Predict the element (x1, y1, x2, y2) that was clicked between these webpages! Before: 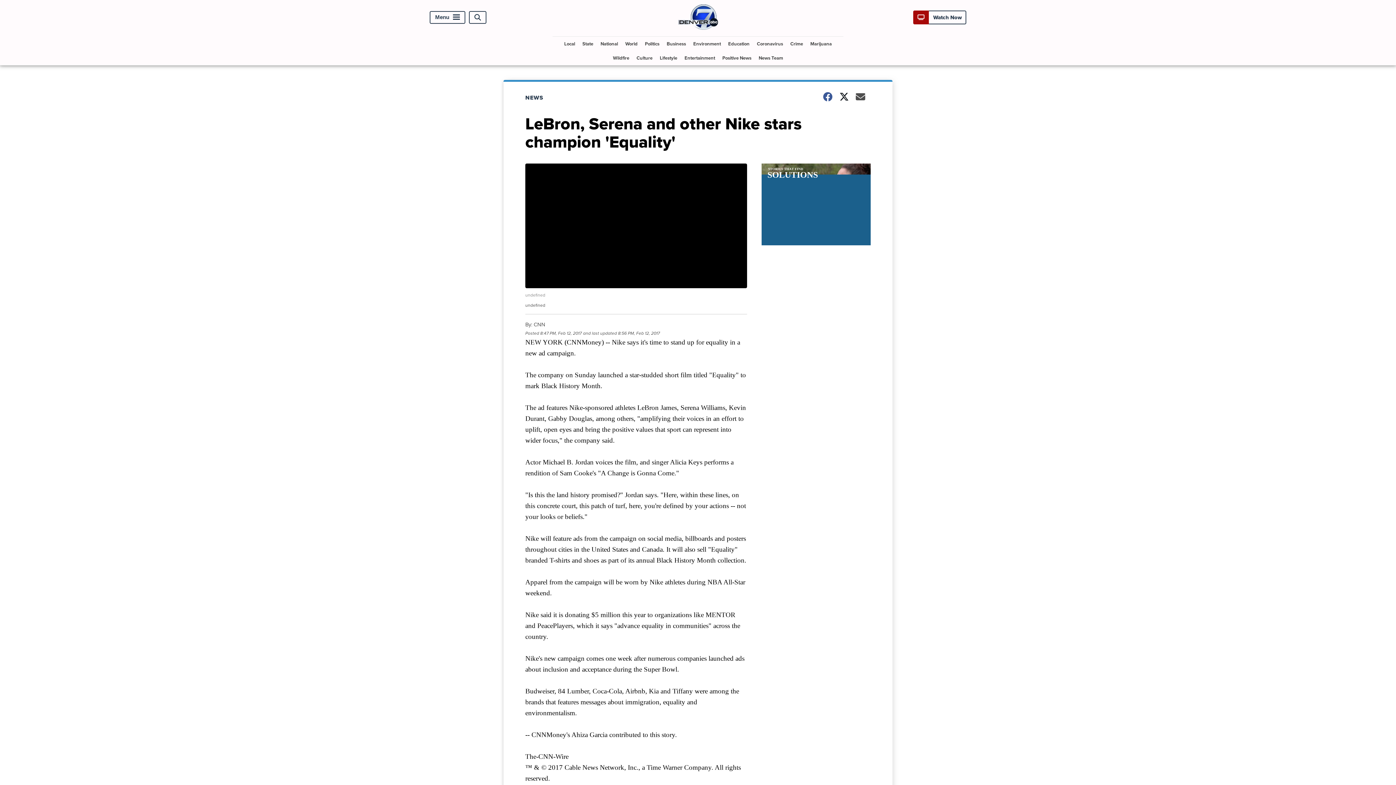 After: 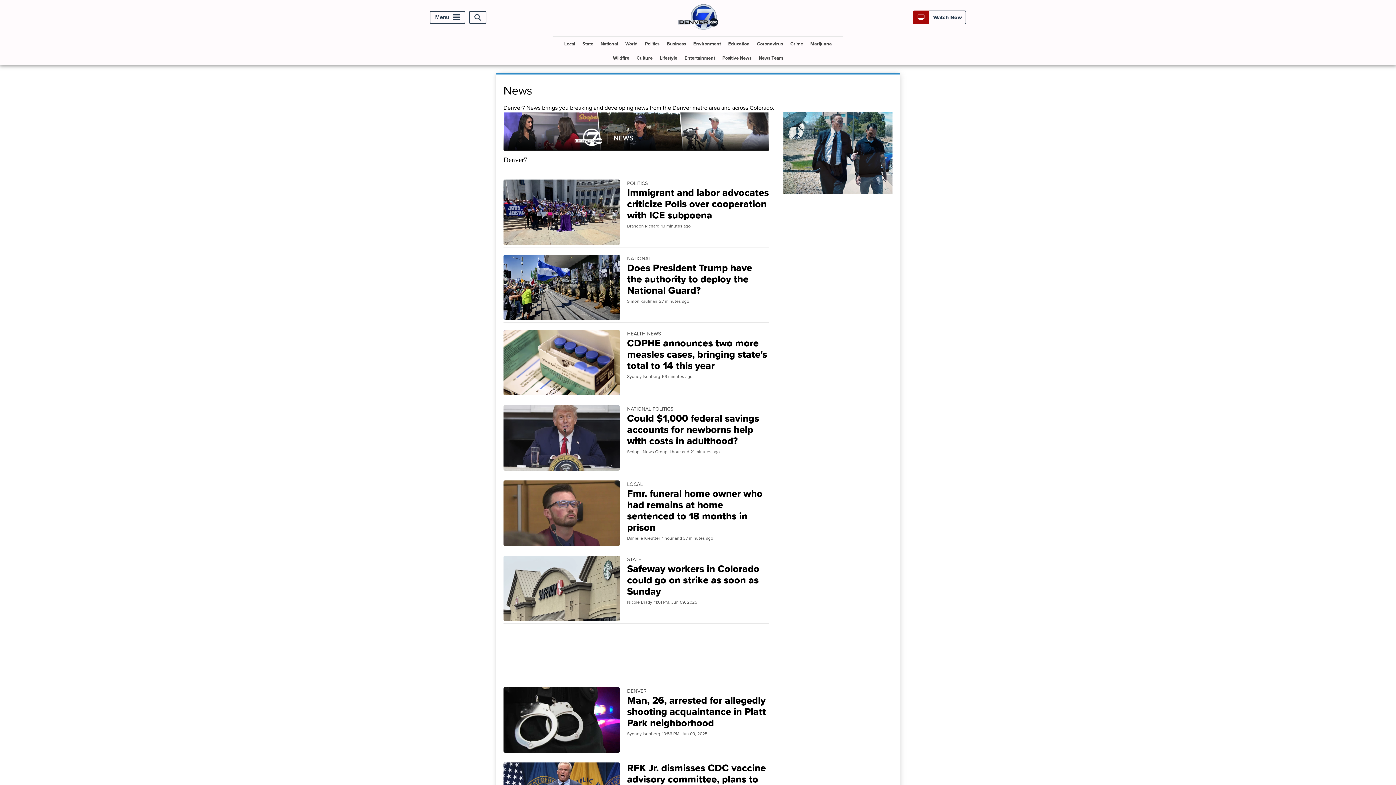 Action: bbox: (525, 93, 552, 101) label: NEWS